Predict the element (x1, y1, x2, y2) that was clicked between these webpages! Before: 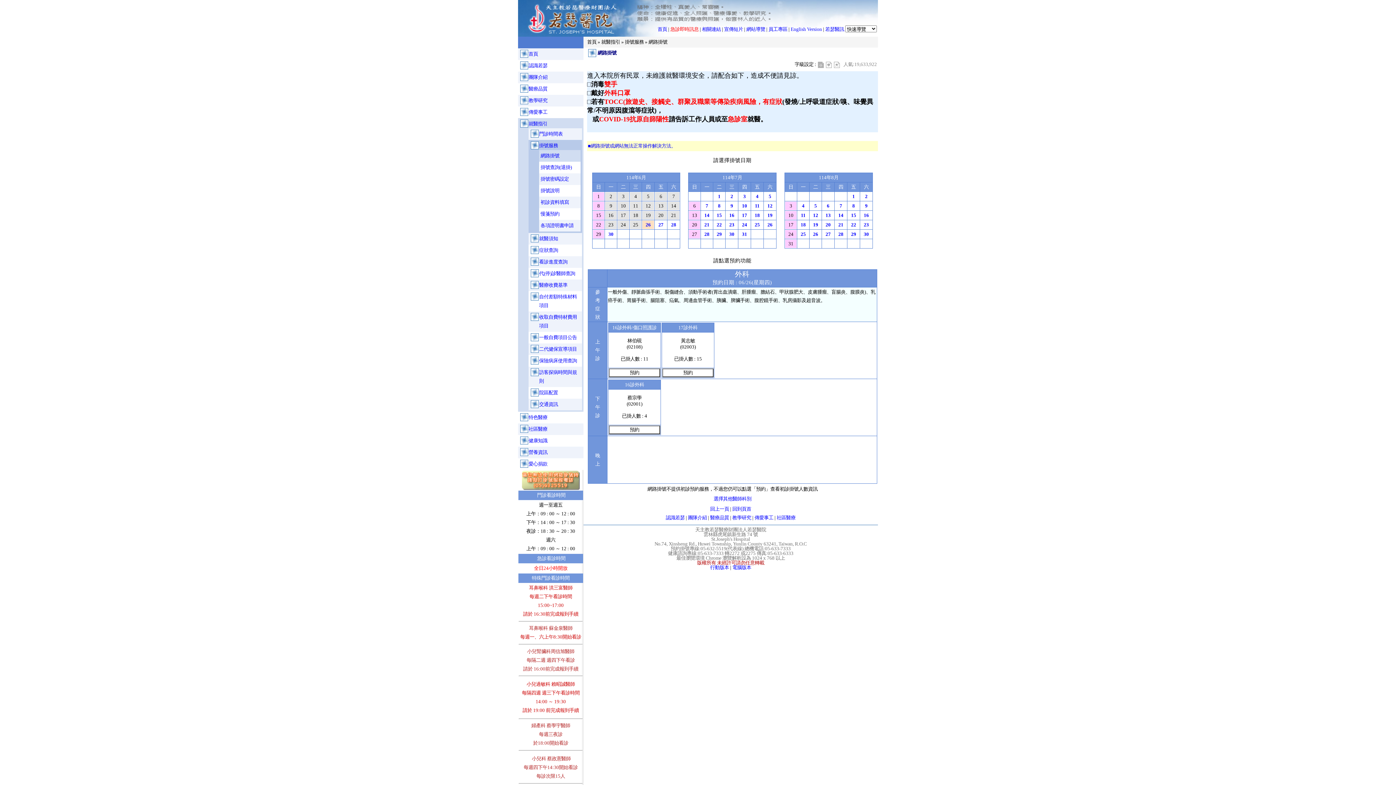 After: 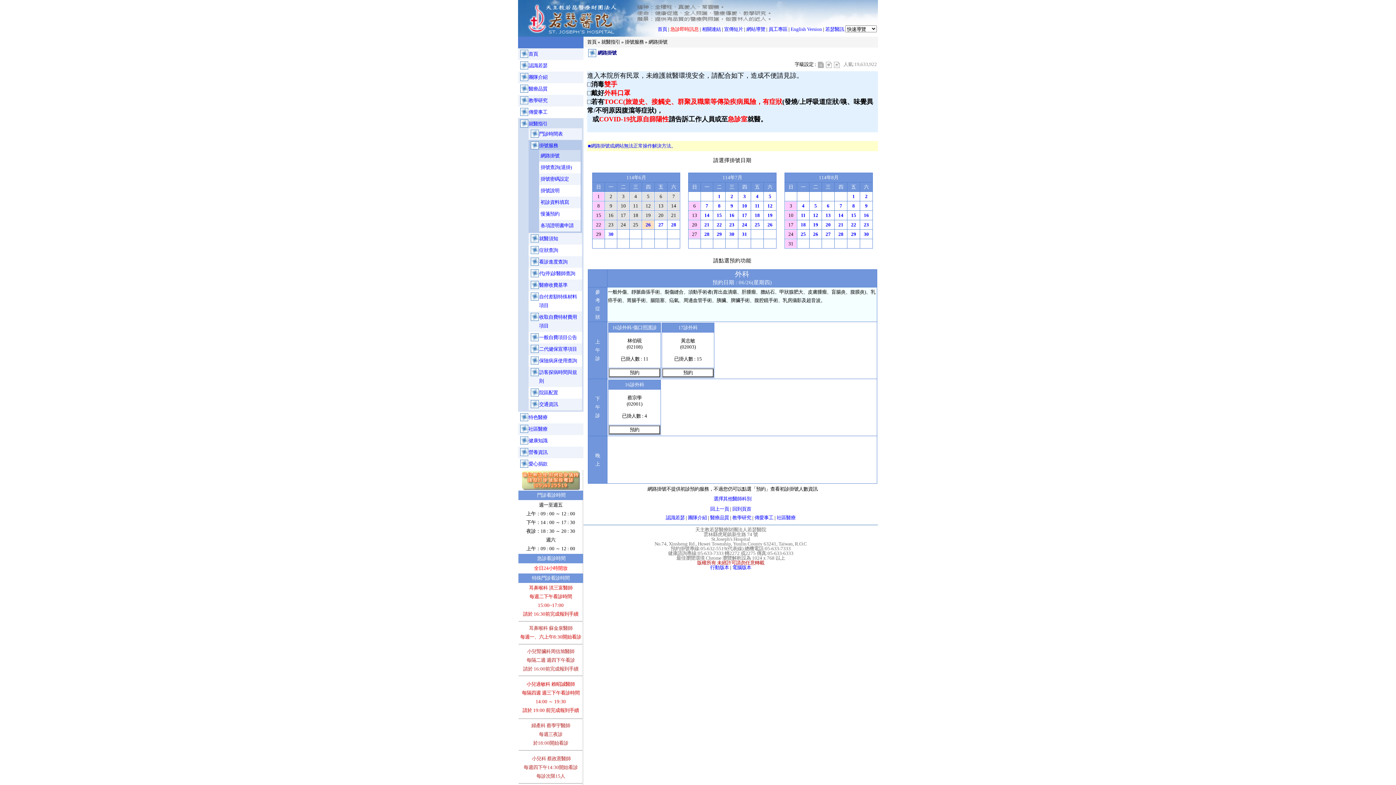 Action: label: 　 bbox: (860, 239, 872, 248)